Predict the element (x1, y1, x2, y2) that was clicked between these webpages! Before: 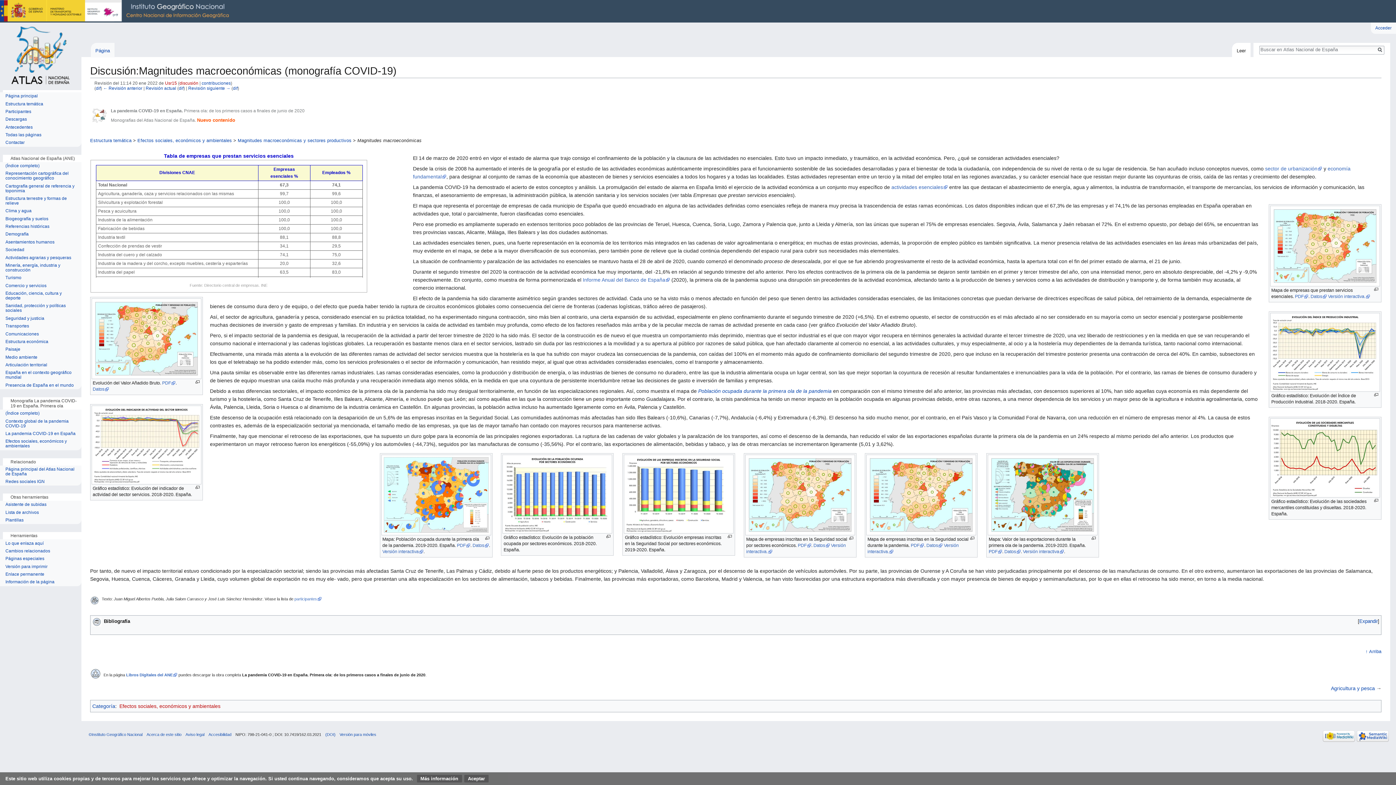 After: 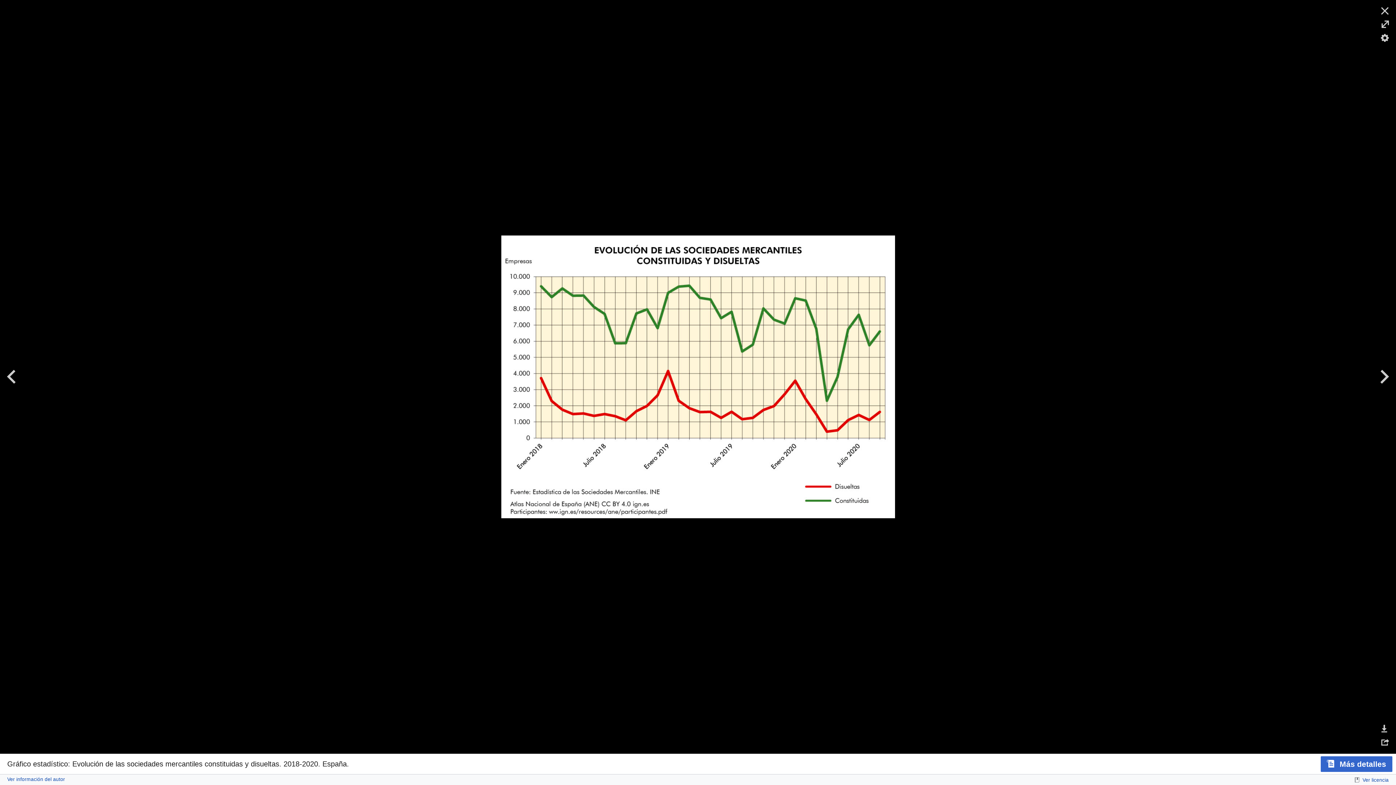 Action: bbox: (1373, 499, 1379, 503)